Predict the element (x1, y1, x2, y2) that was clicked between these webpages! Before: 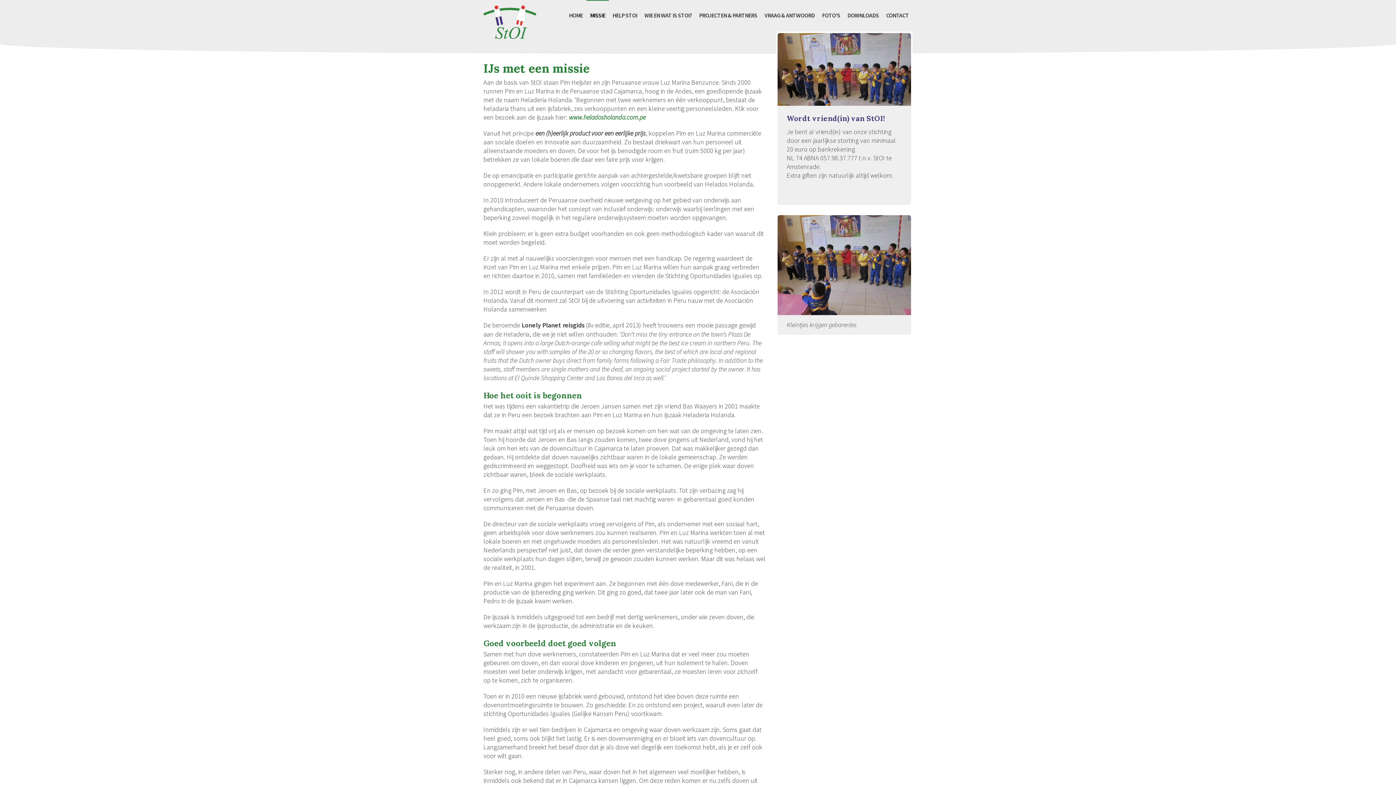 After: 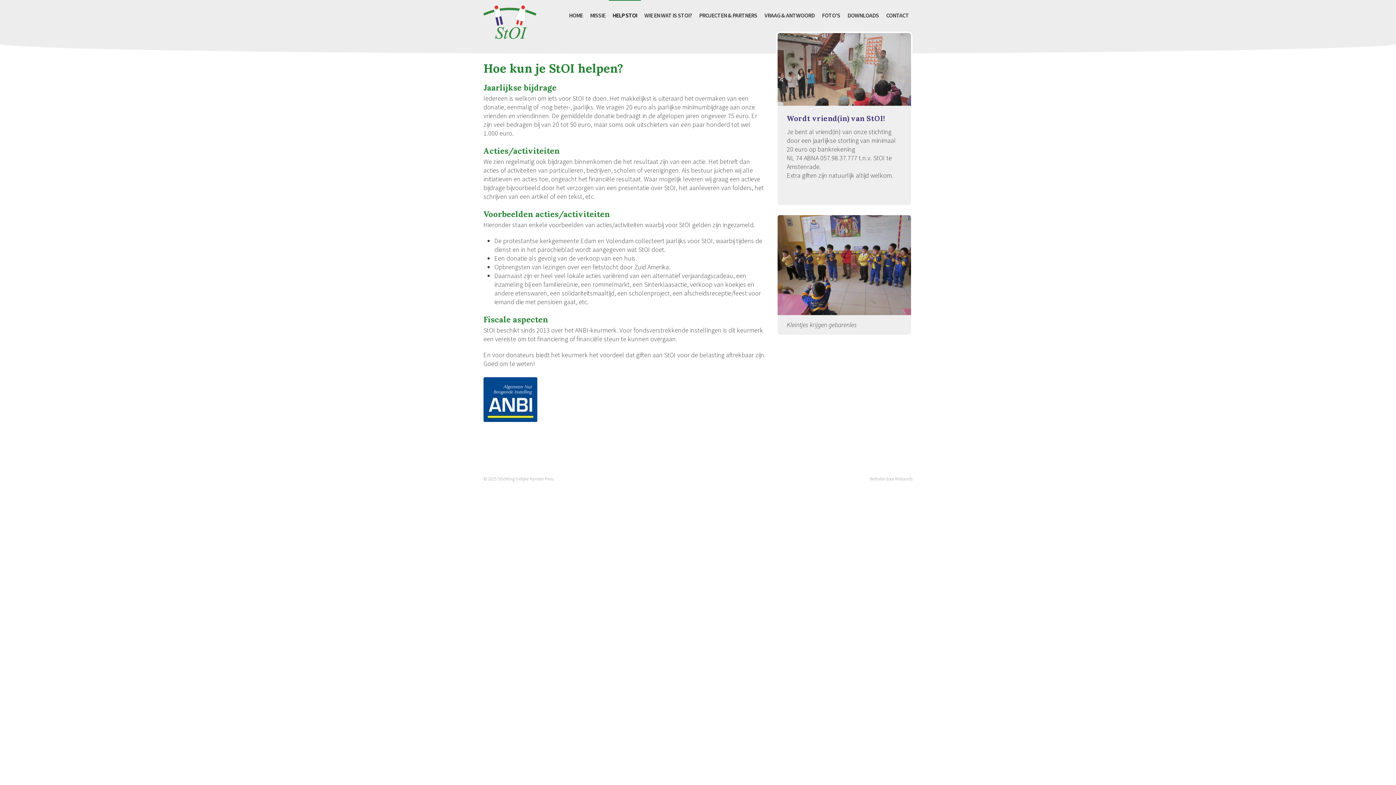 Action: bbox: (609, 0, 640, 29) label: HELP STOI